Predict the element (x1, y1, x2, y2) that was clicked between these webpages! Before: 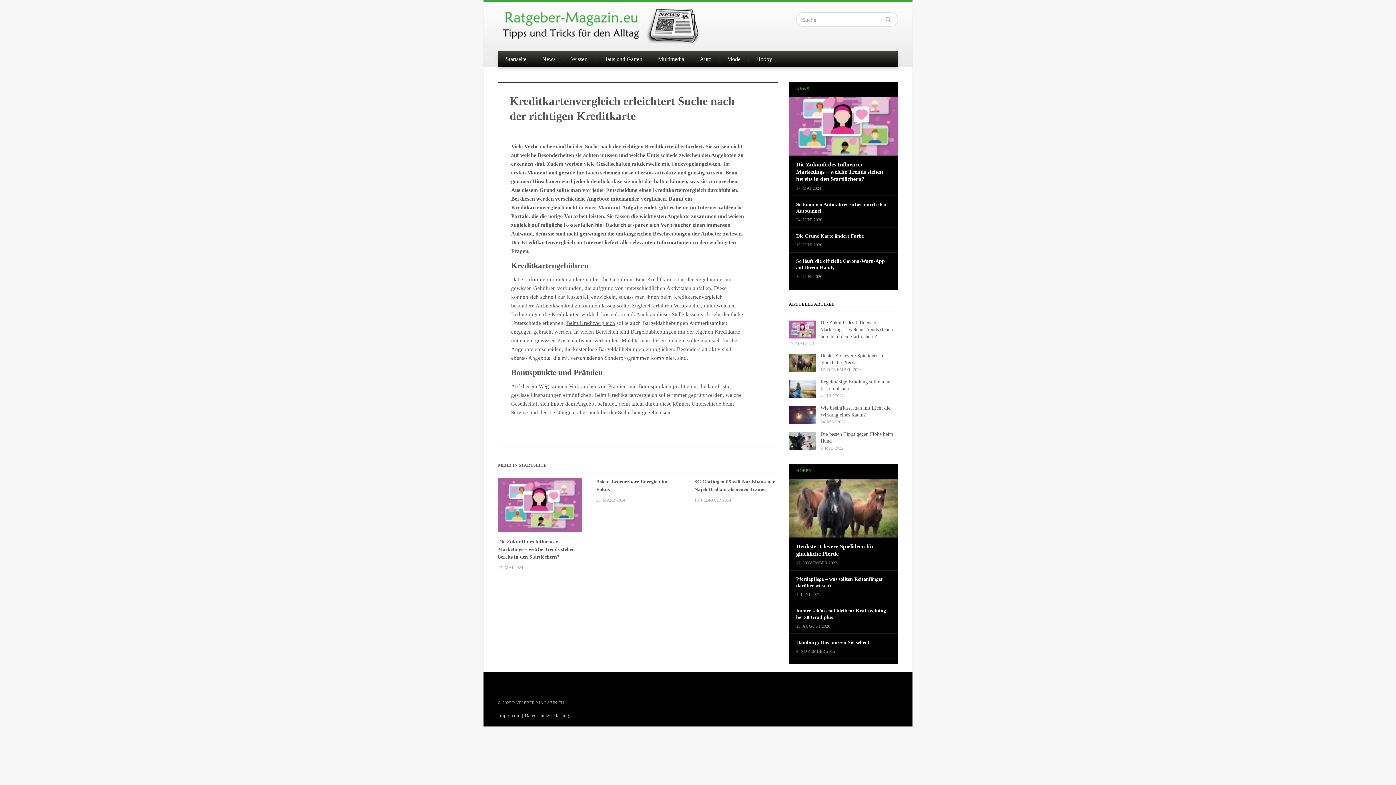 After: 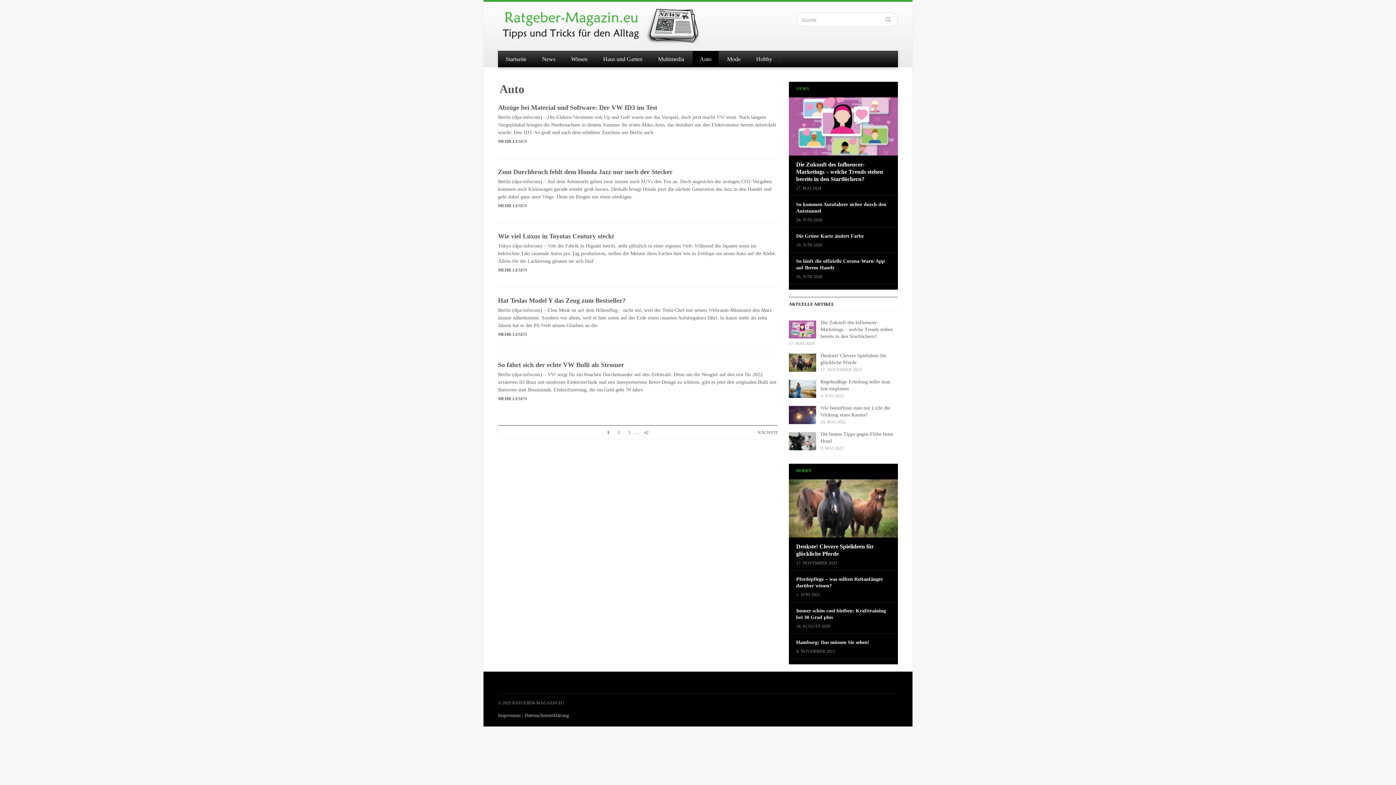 Action: label: Auto bbox: (692, 51, 718, 67)